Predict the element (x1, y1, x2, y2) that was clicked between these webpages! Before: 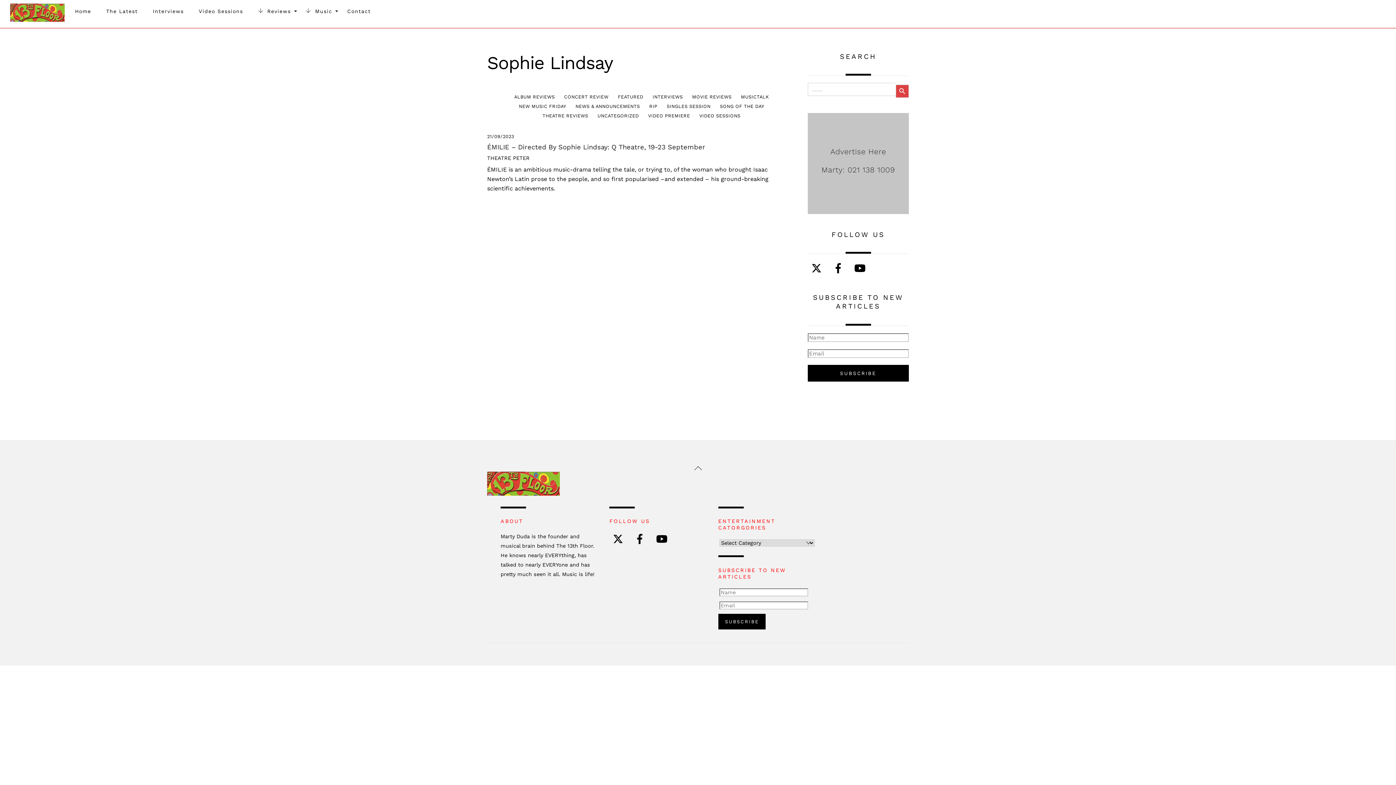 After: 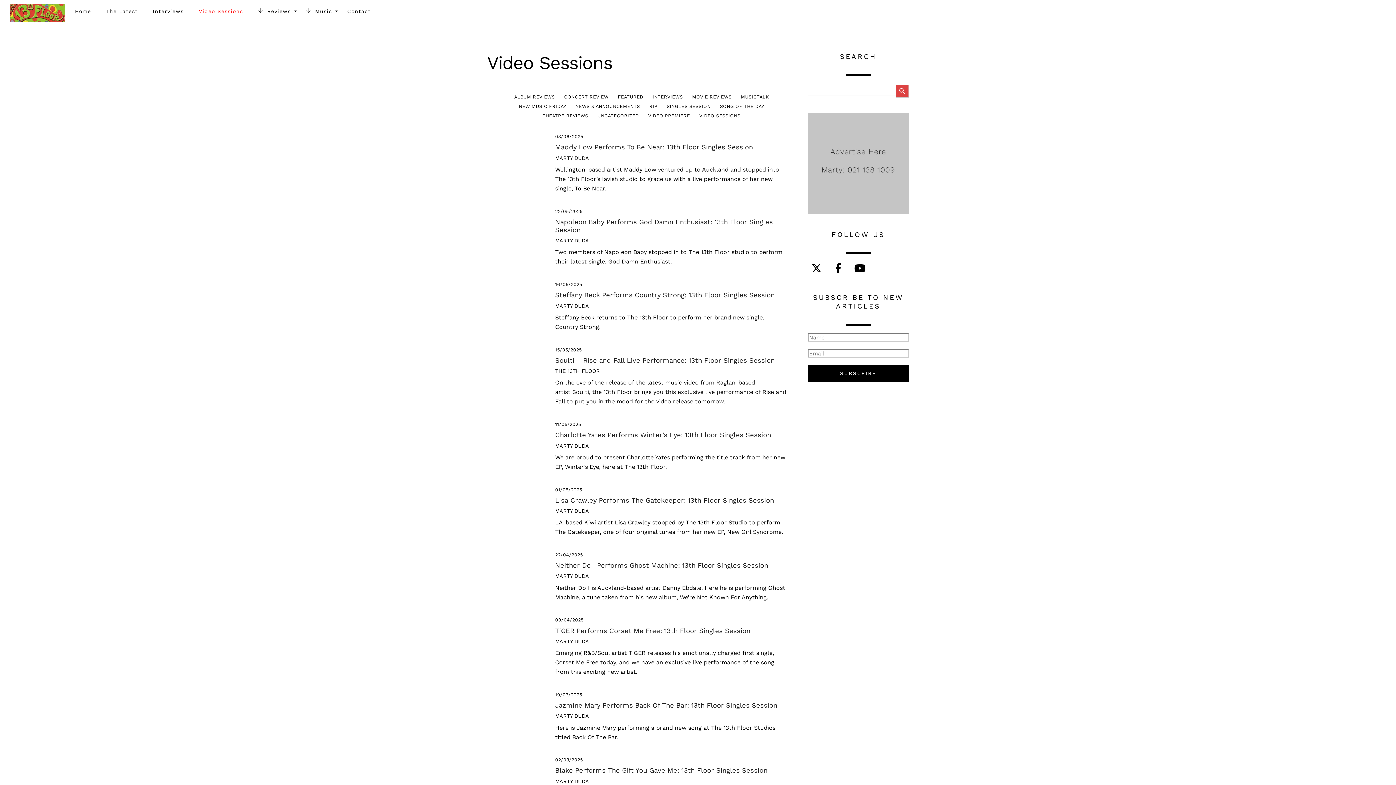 Action: label: Video Sessions bbox: (195, 3, 246, 19)